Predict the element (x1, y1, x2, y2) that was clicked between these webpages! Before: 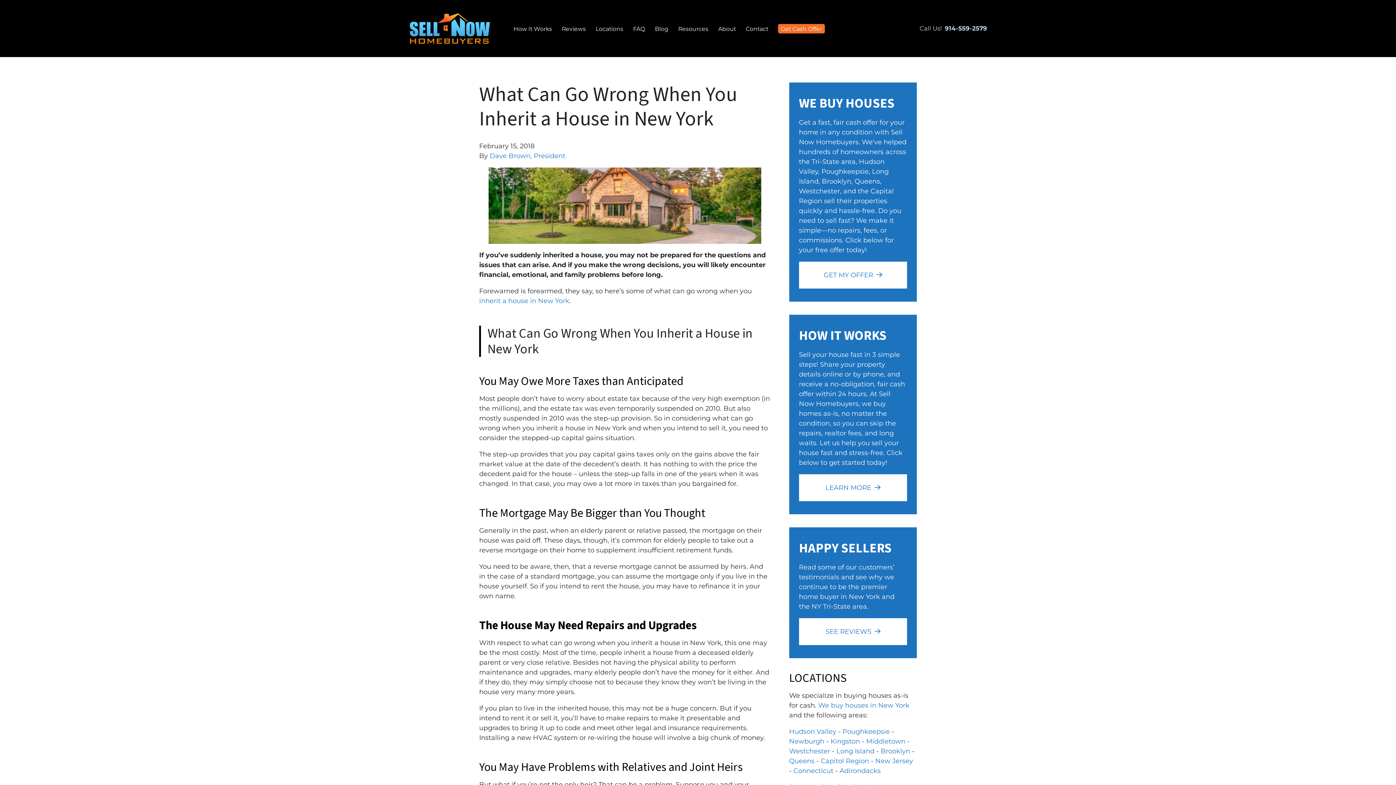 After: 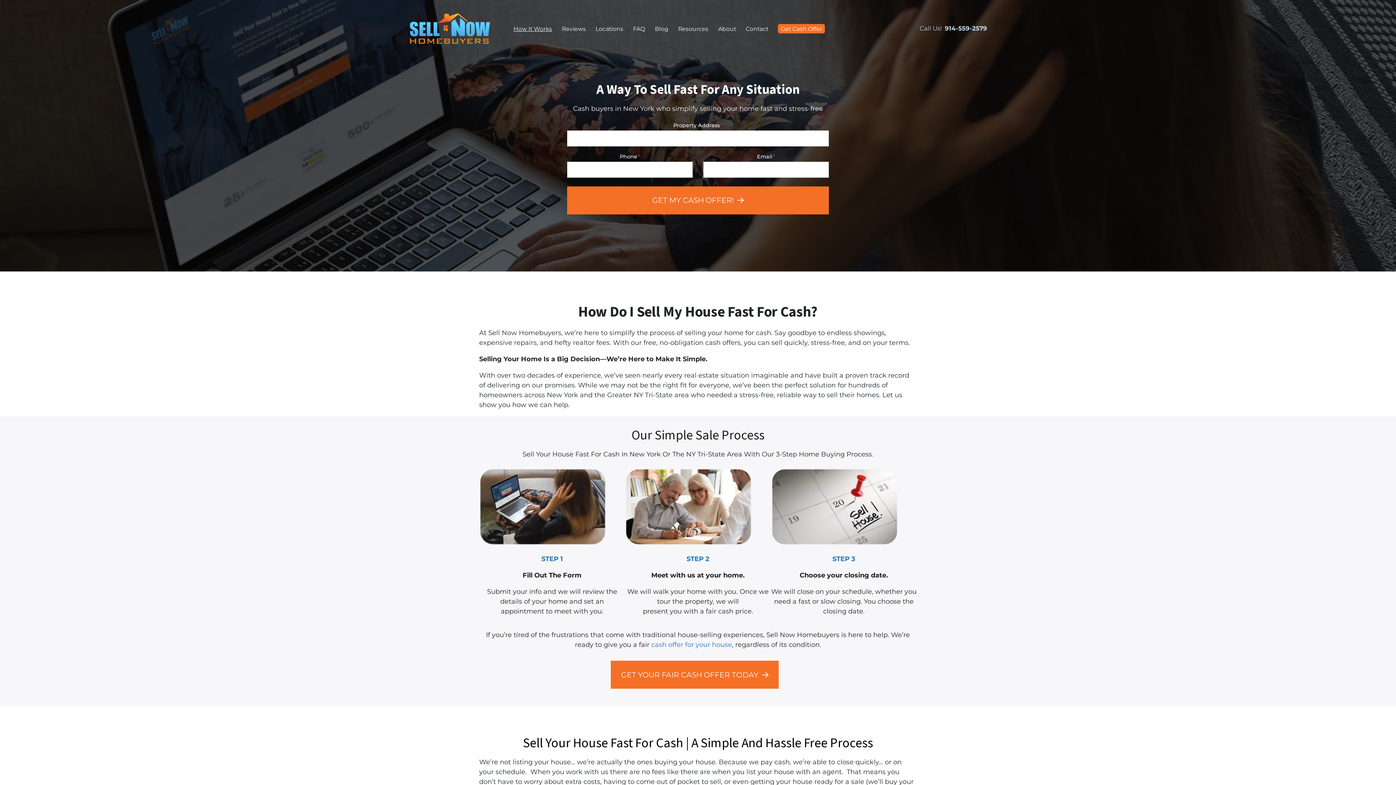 Action: bbox: (789, 314, 917, 514) label: HOW IT WORKS

Sell your house fast in 3 simple steps! Share your property details online or by phone, and receive a no-obligation, fair cash offer within 24 hours. At Sell Now Homebuyers, we buy homes as-is, no matter the condition, so you can skip the repairs, realtor fees, and long waits. Let us help you sell your house fast and stress-free. Click below to get started today!

LEARN MORE